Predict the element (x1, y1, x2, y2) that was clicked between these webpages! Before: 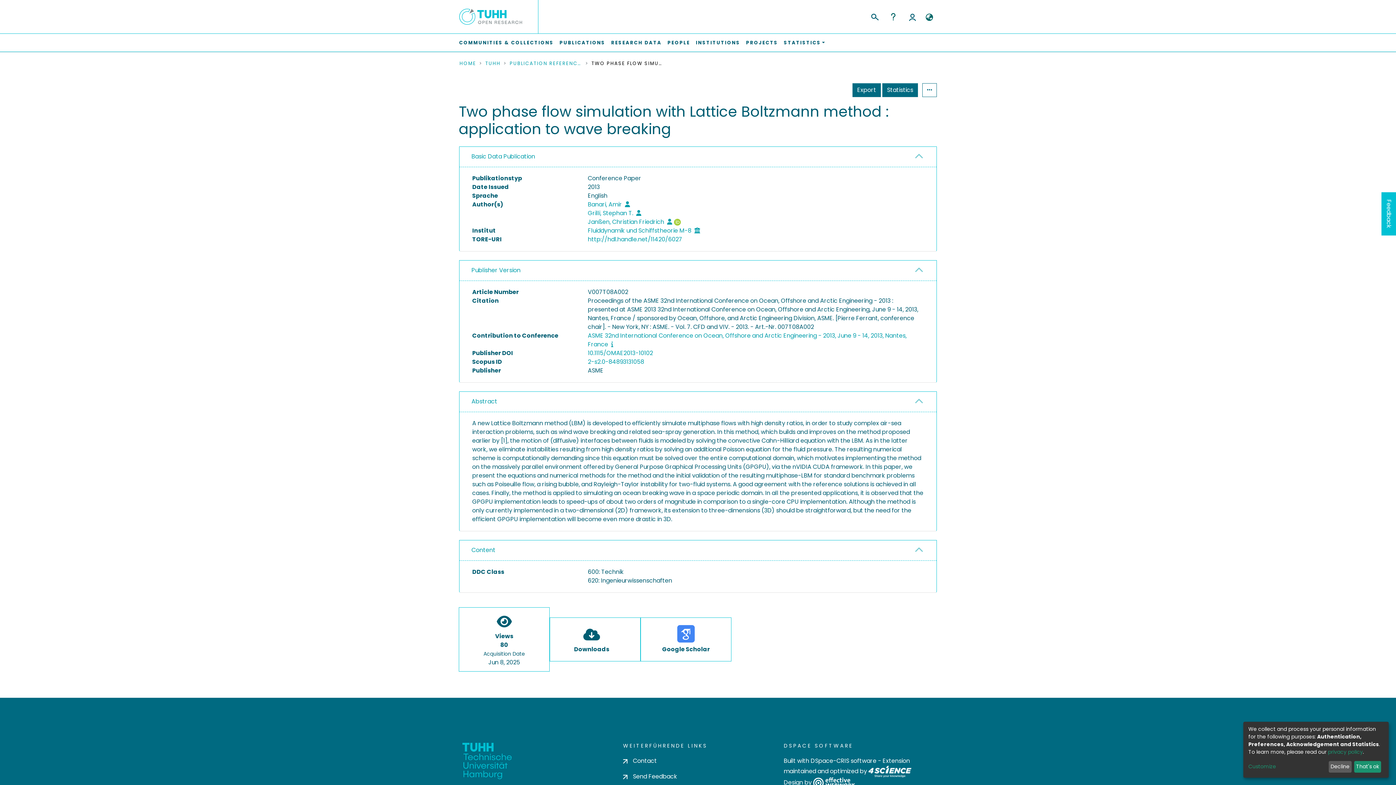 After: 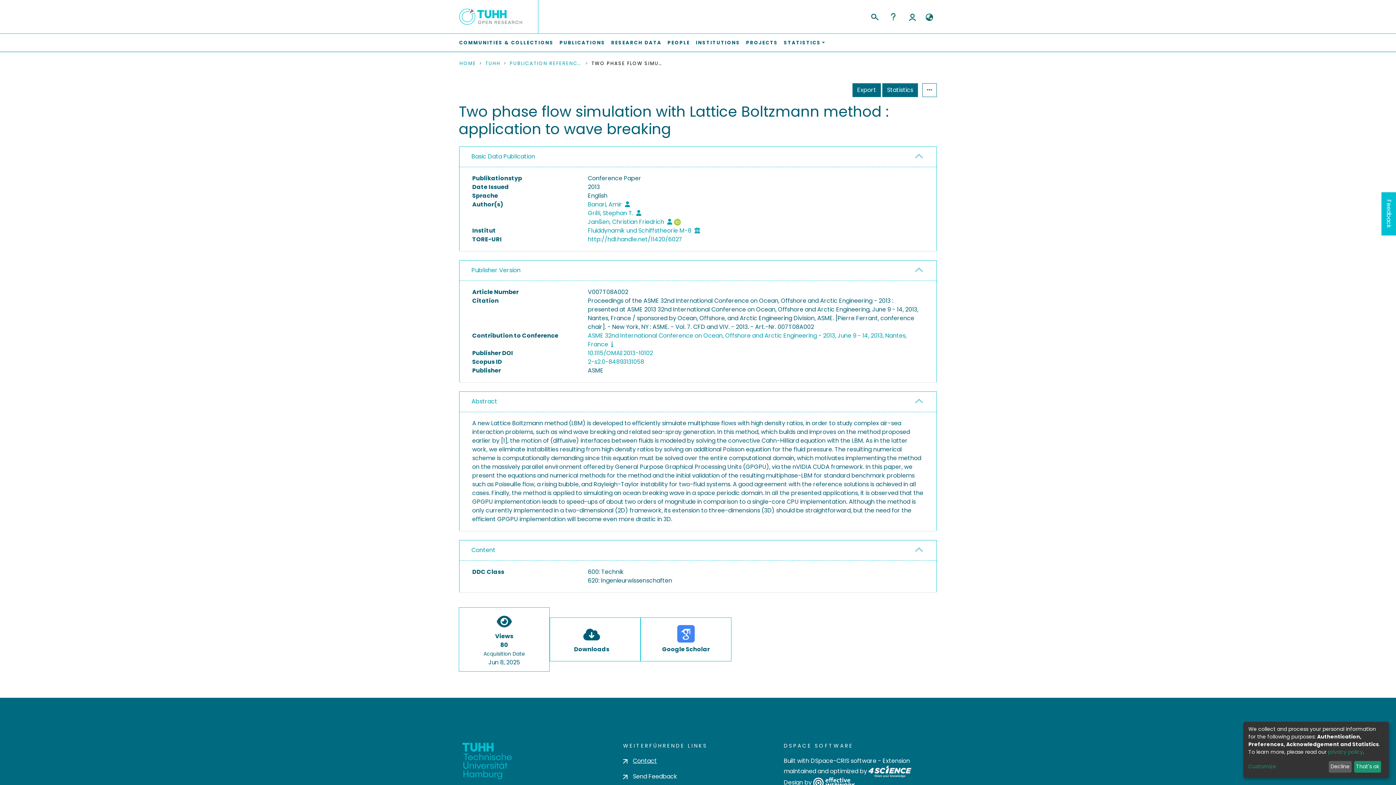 Action: bbox: (623, 618, 657, 627) label: Contact